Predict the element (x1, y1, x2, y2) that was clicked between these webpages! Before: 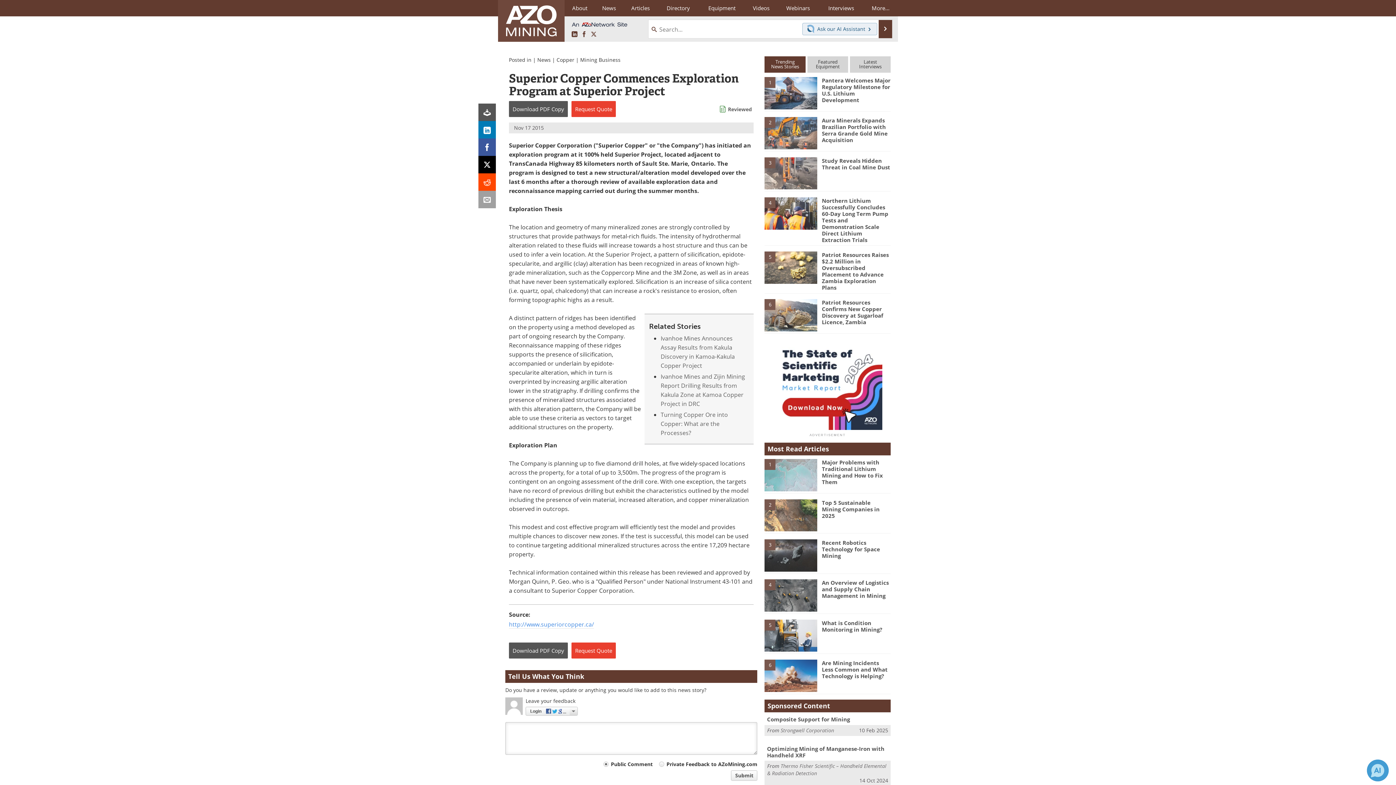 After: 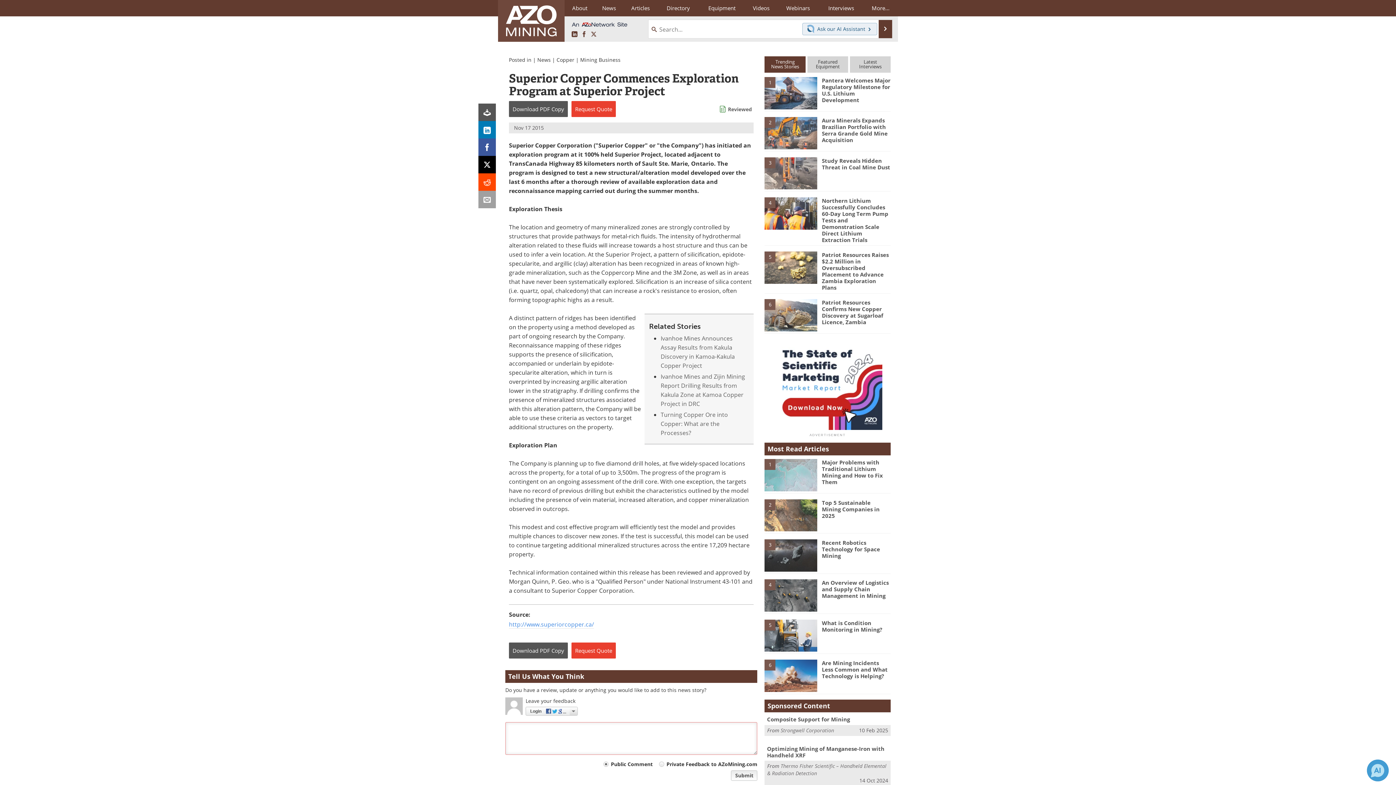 Action: label: Submit bbox: (731, 771, 757, 781)